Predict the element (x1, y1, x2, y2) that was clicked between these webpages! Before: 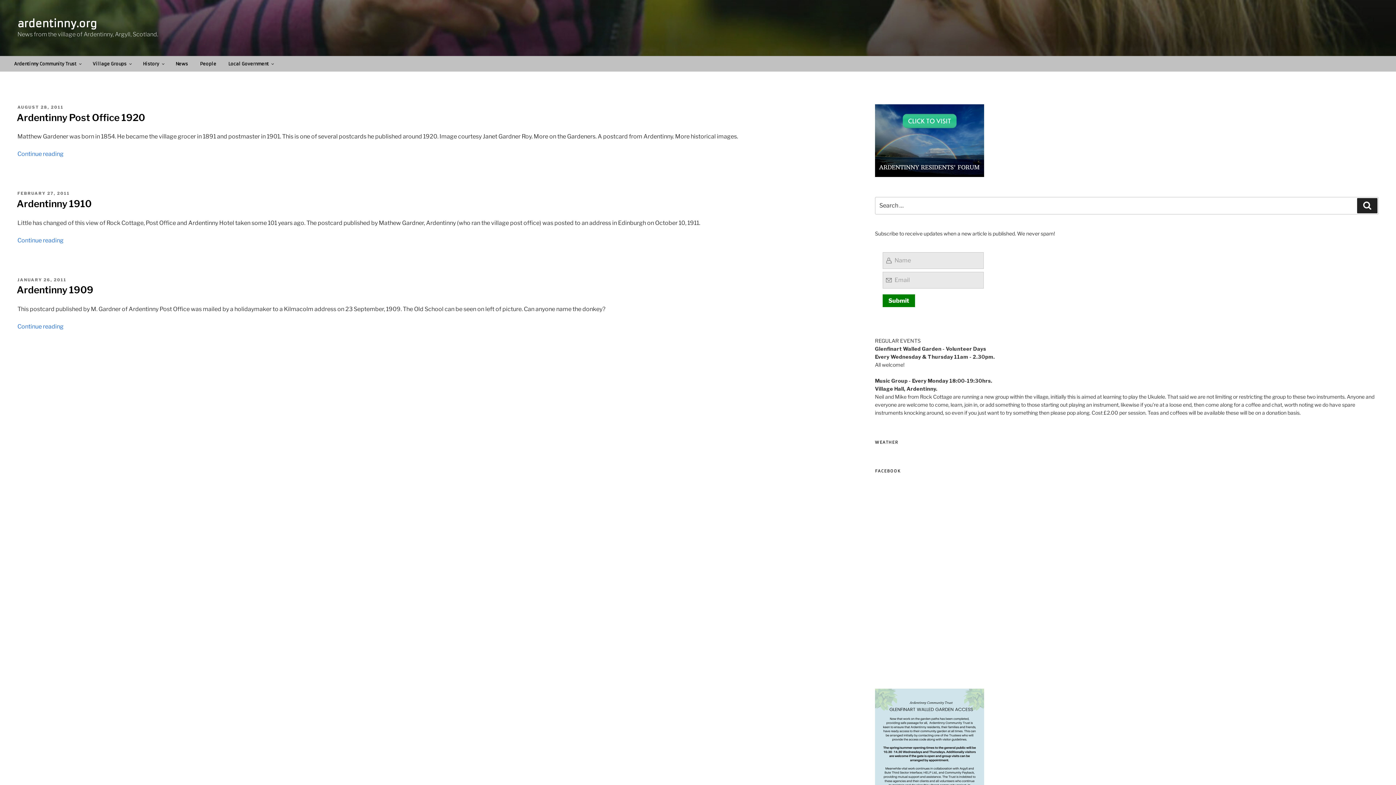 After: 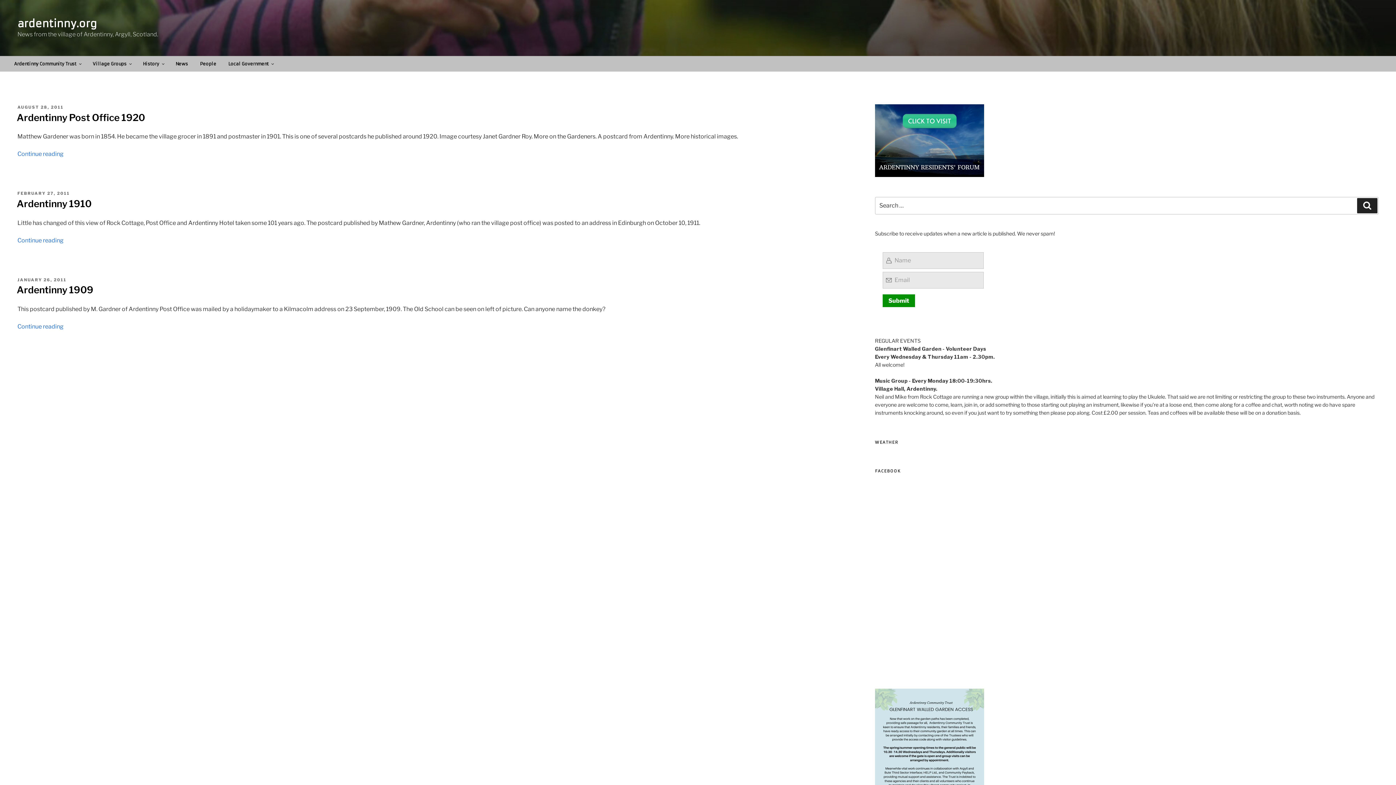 Action: label: Submit bbox: (882, 294, 915, 307)